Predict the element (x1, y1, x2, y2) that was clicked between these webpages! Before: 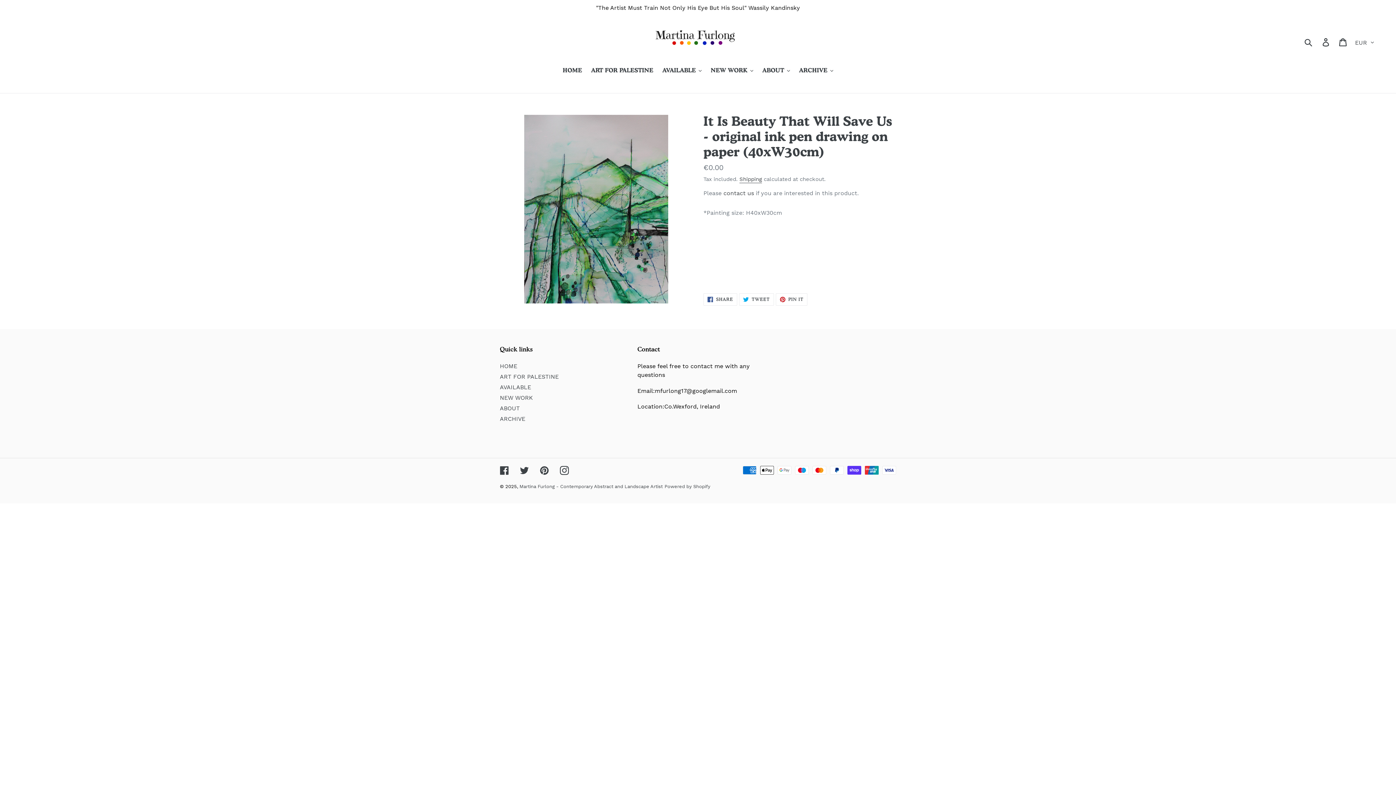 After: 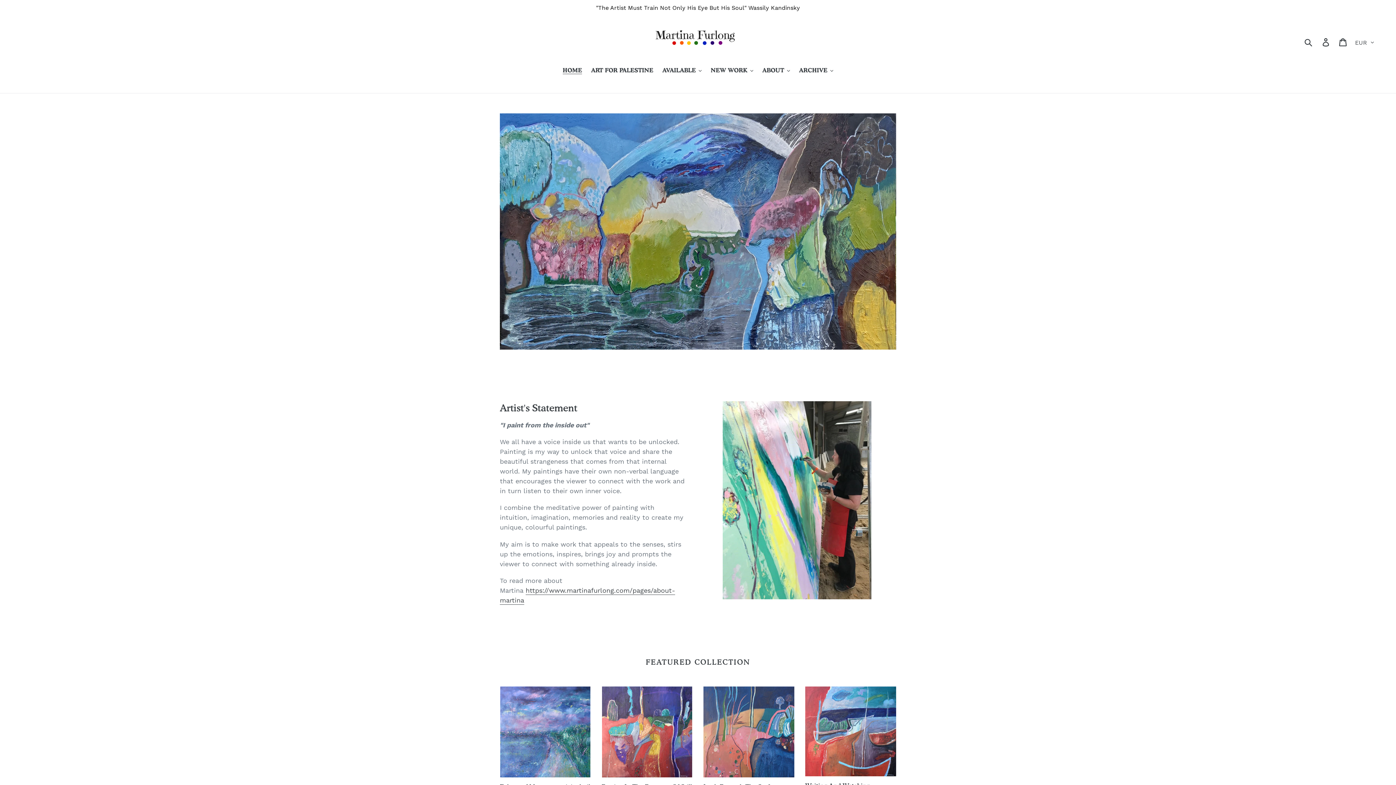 Action: bbox: (652, 26, 743, 57)